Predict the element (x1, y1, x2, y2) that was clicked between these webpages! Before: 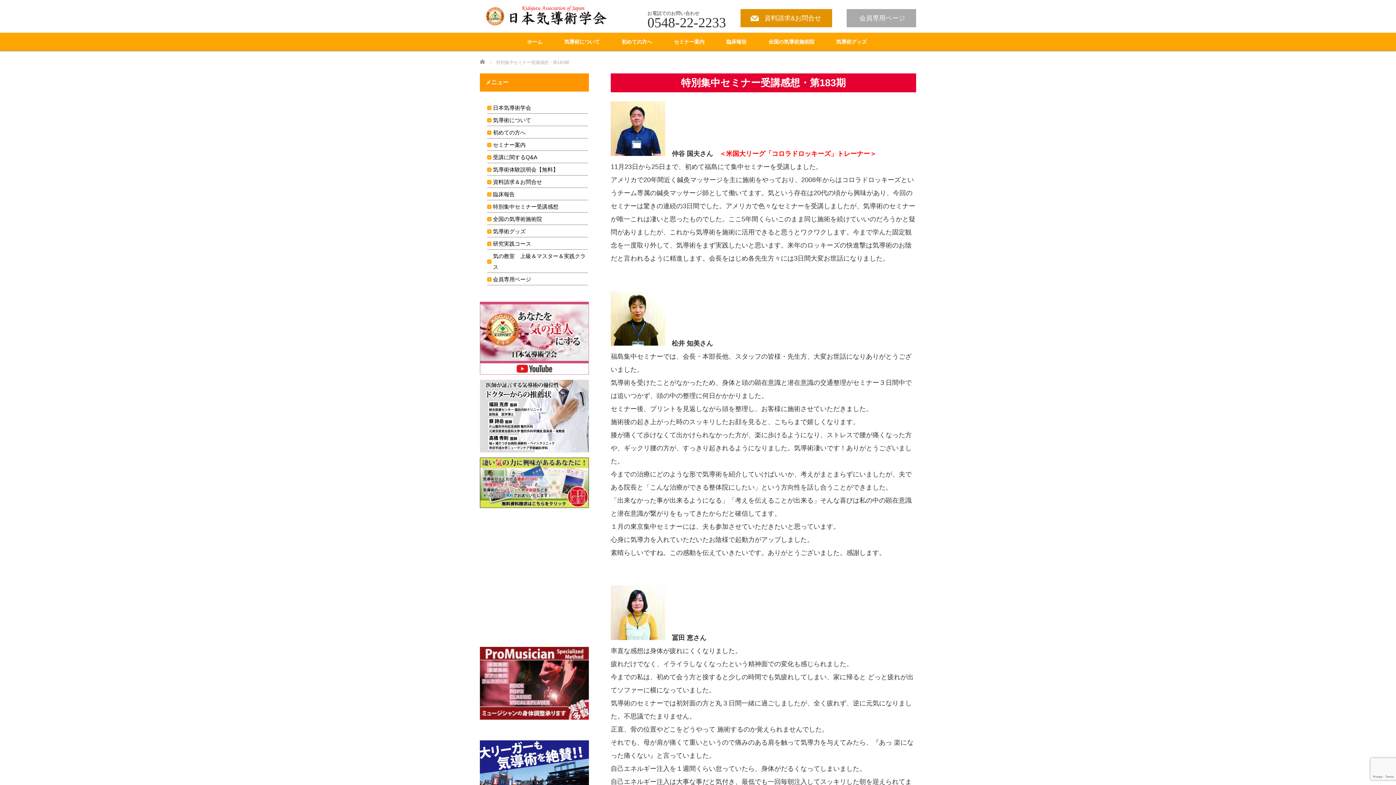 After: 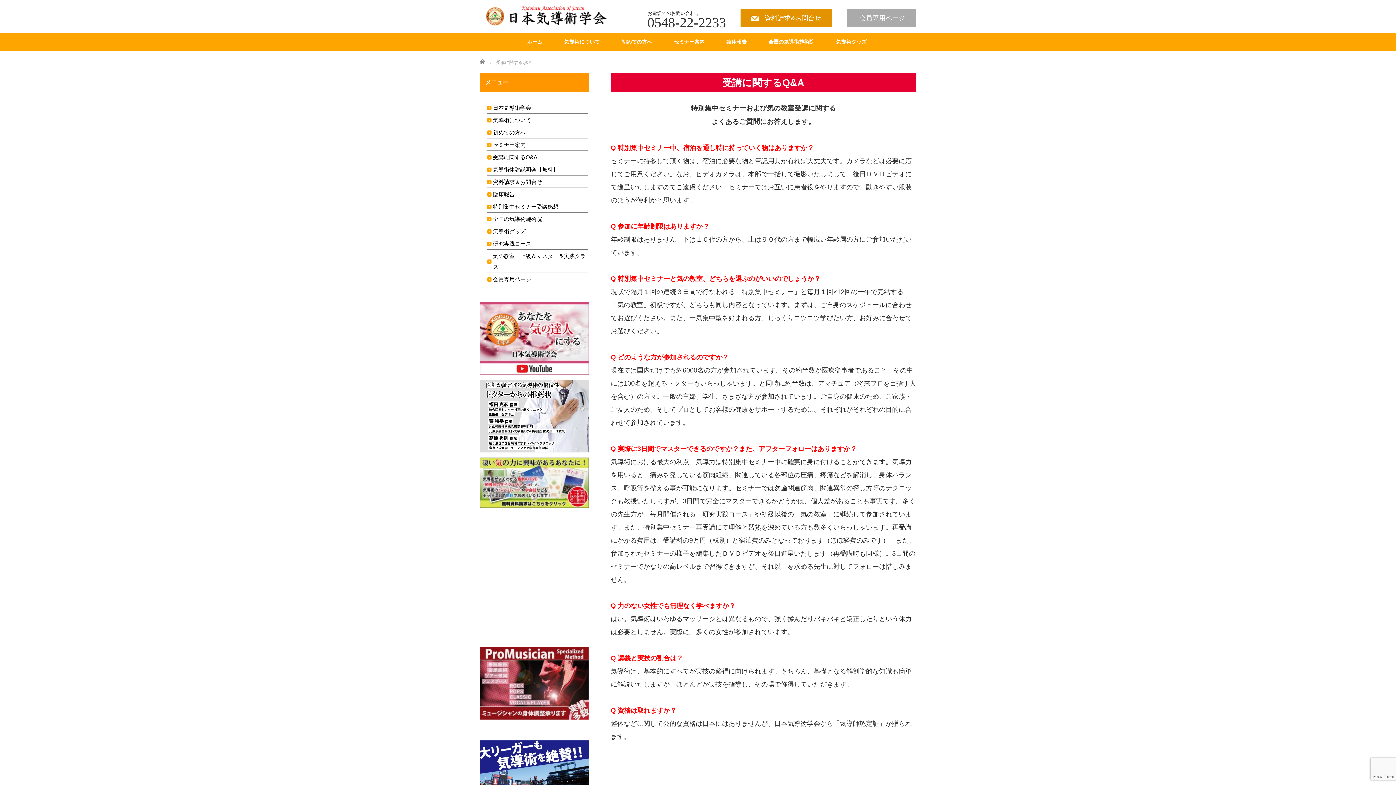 Action: bbox: (493, 154, 537, 160) label: 受講に関するQ&A